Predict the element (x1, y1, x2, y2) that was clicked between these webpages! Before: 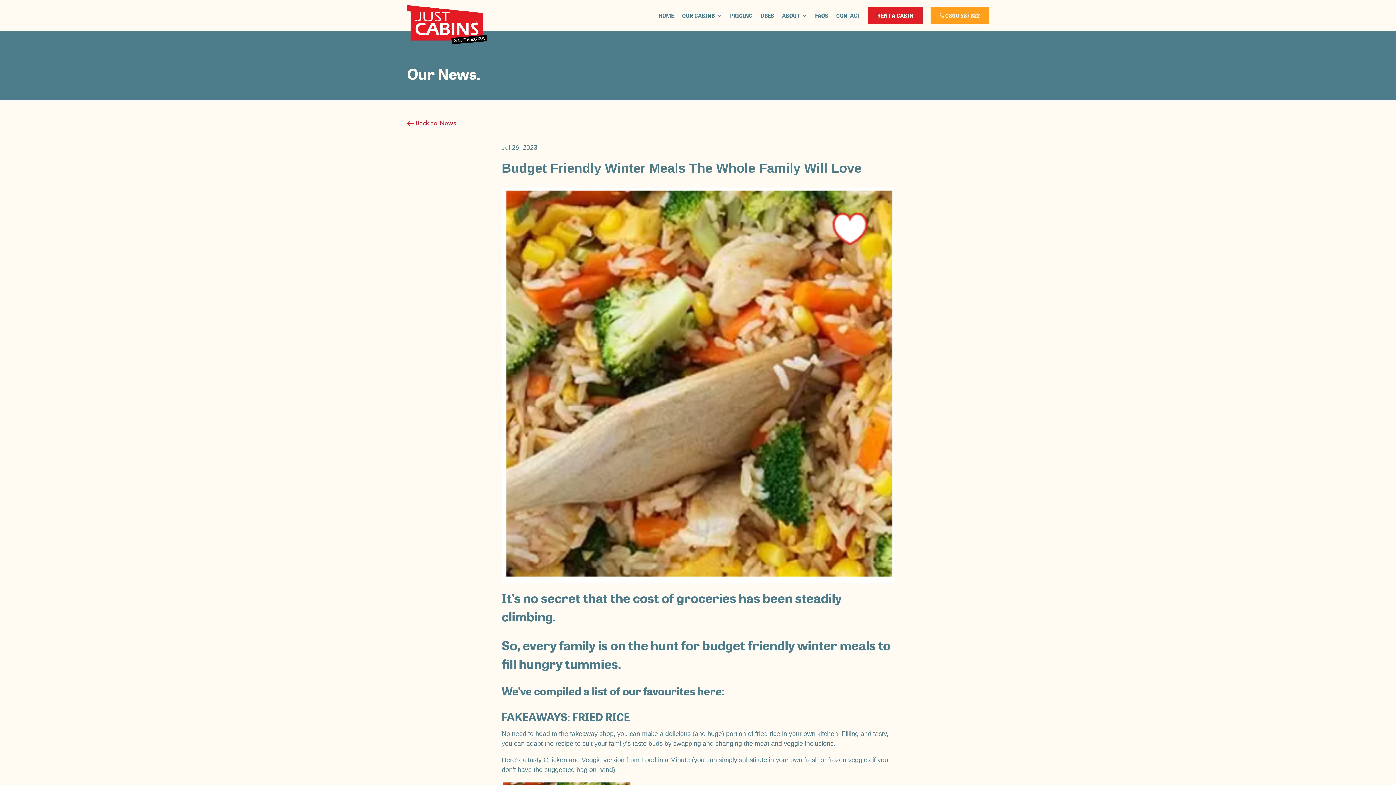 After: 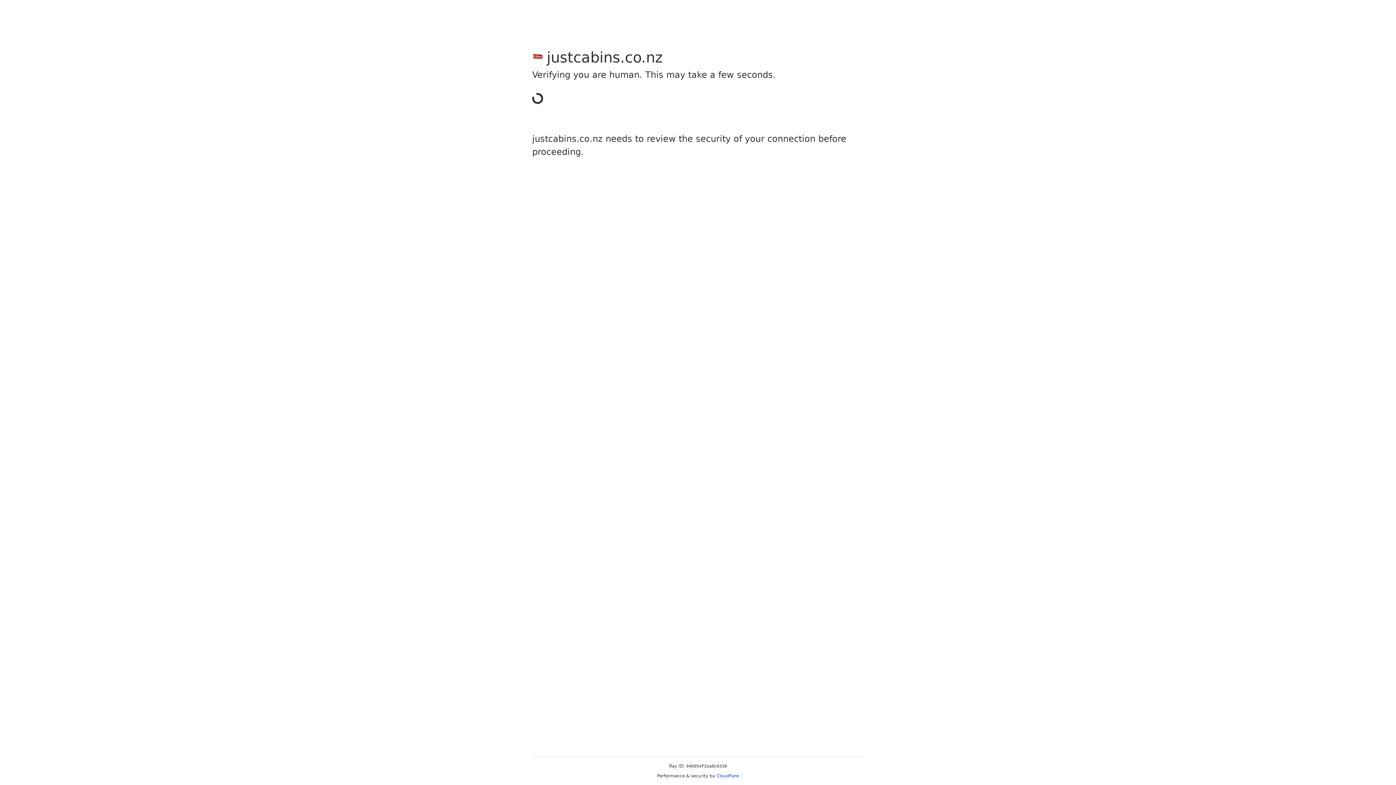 Action: label: CONTACT bbox: (836, 7, 860, 24)